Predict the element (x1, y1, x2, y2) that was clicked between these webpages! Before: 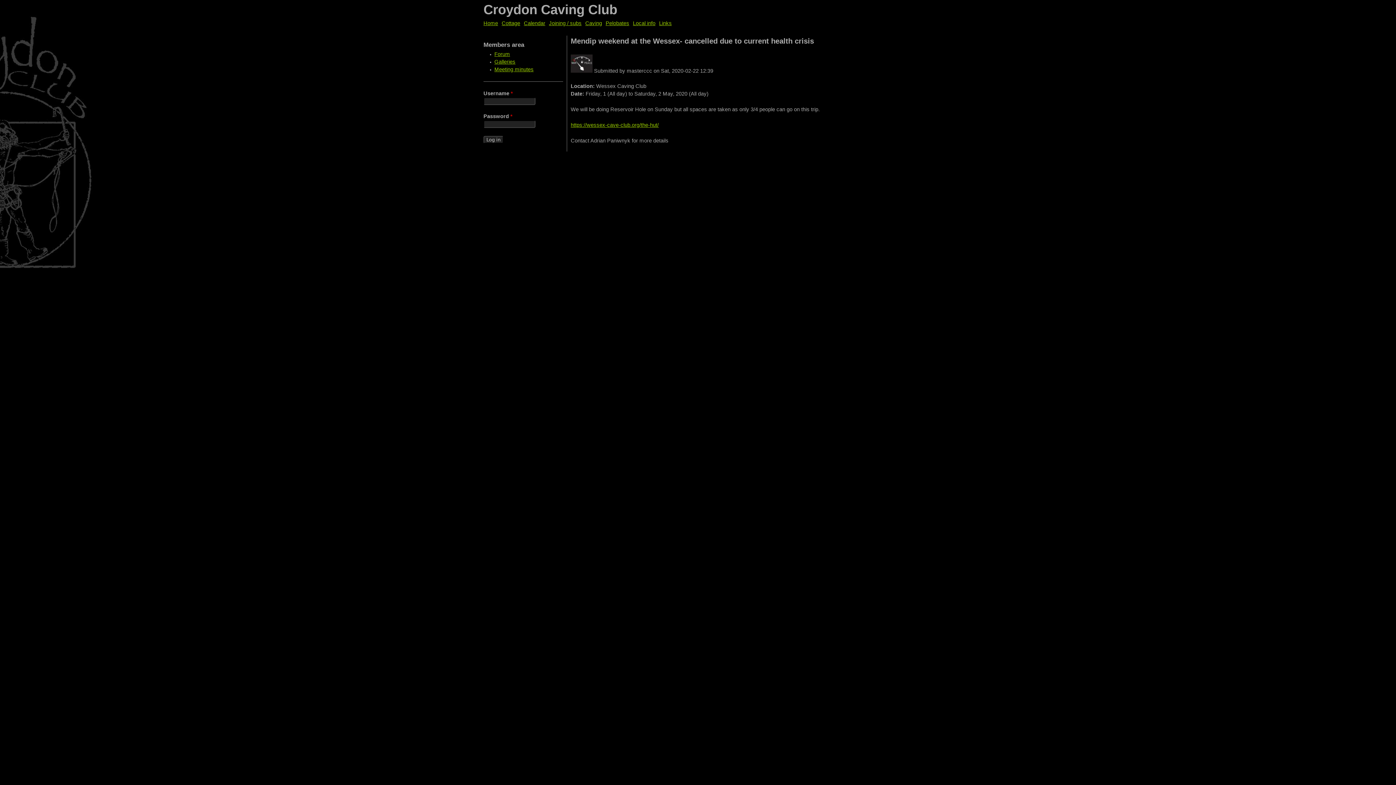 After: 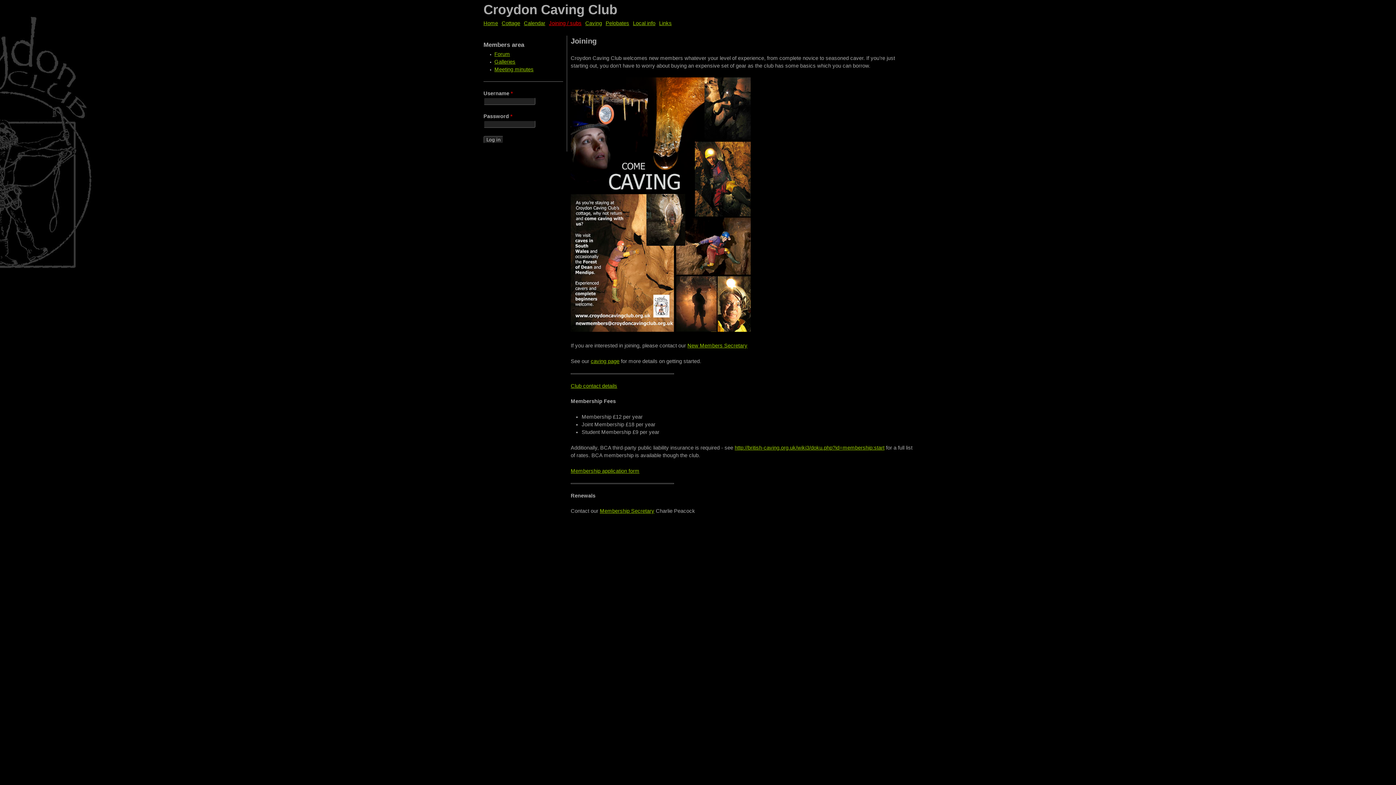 Action: label: Joining / subs bbox: (549, 20, 581, 26)